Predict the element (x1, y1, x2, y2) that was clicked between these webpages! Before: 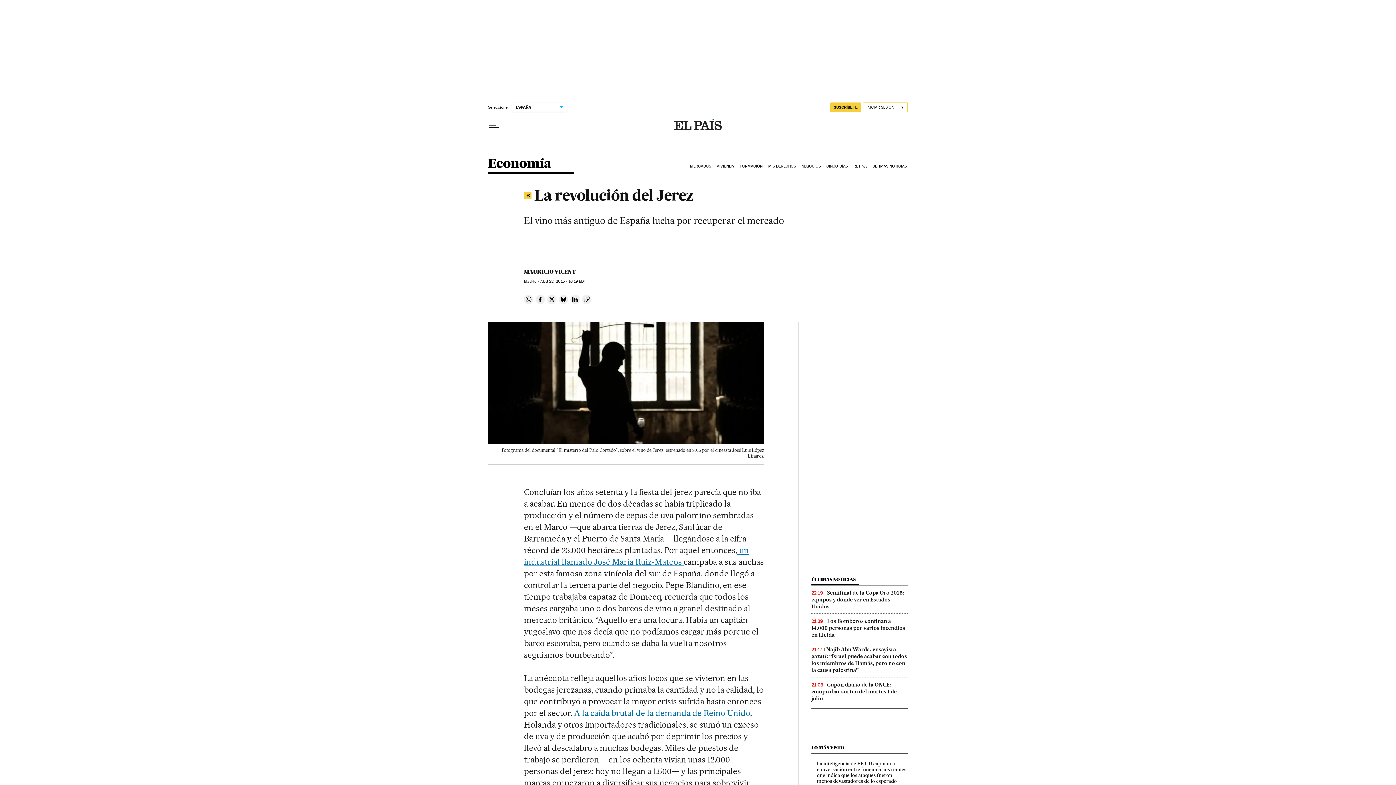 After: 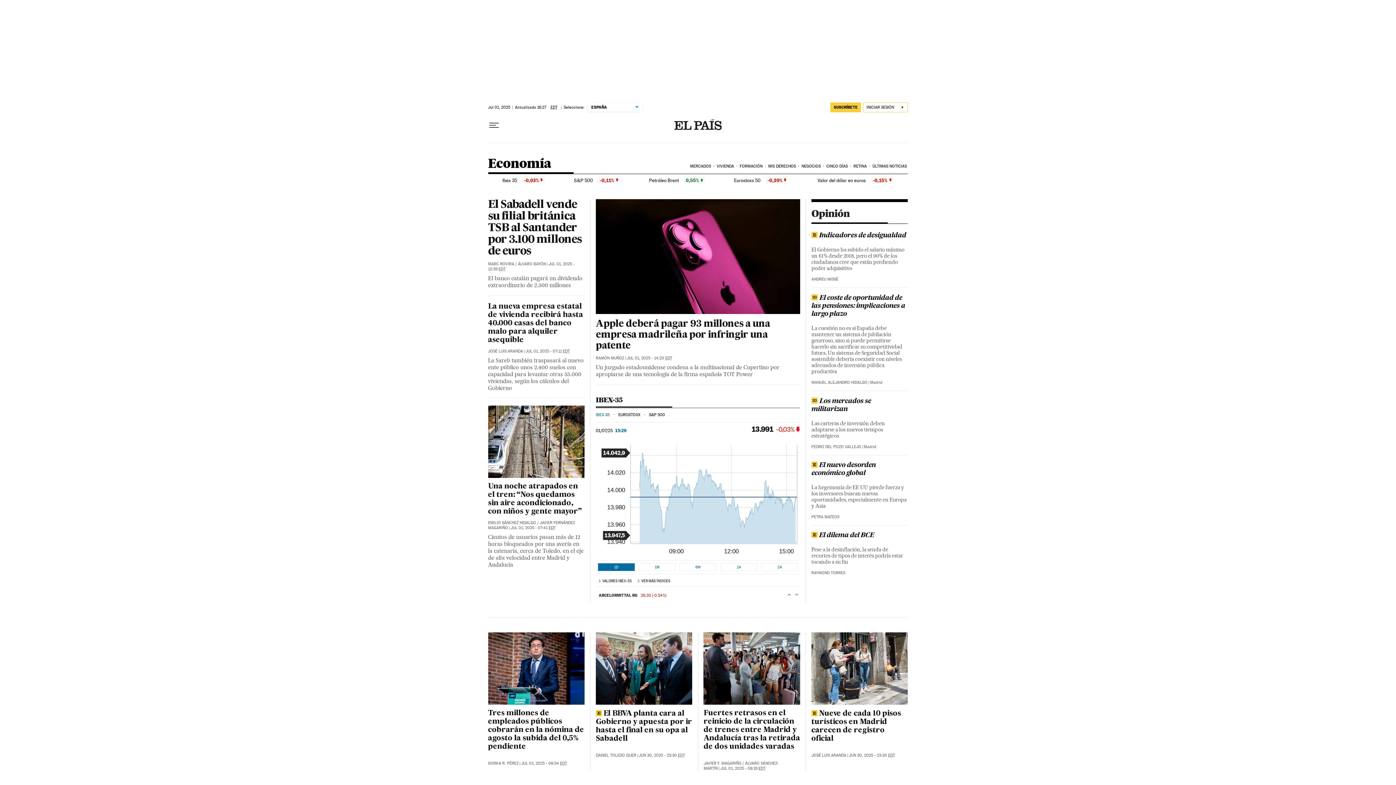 Action: bbox: (488, 157, 551, 173) label: Economía